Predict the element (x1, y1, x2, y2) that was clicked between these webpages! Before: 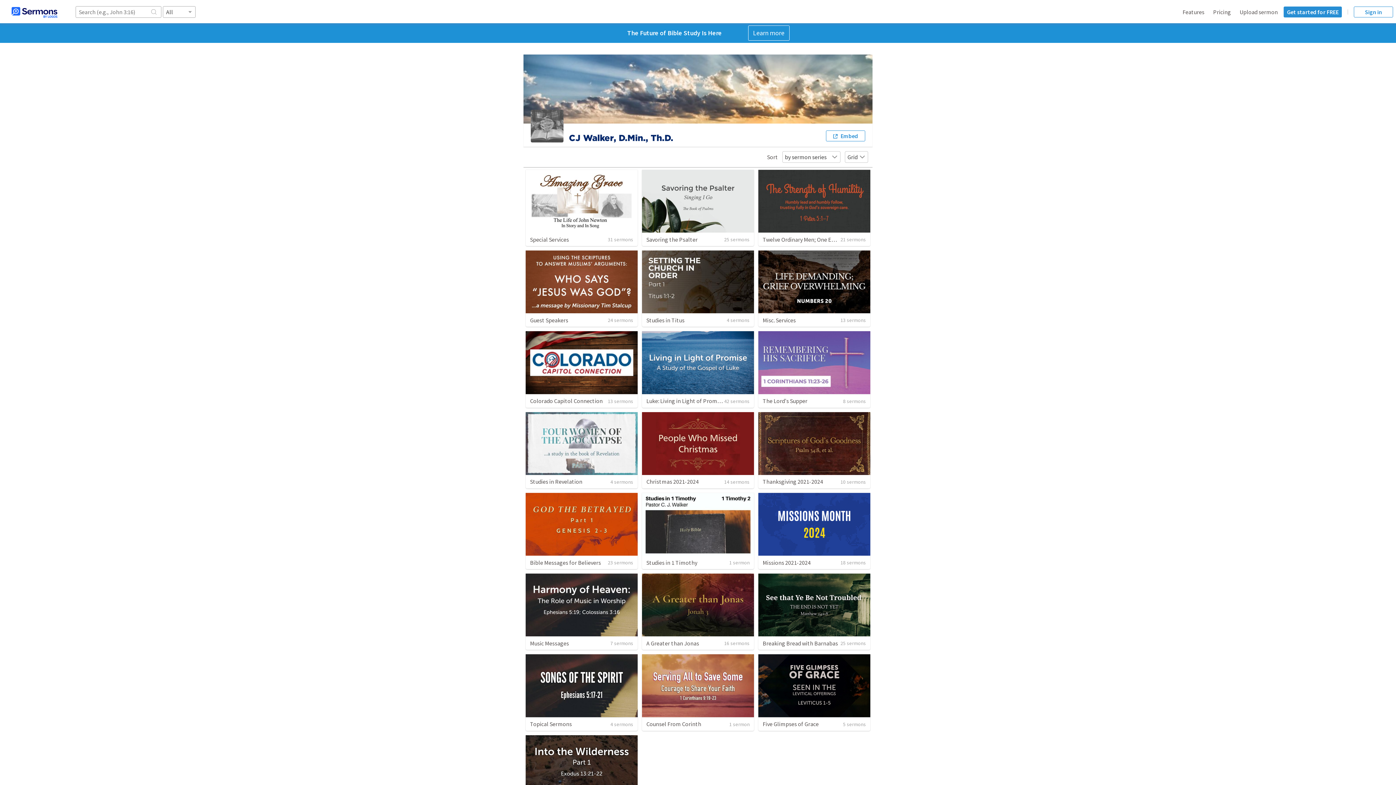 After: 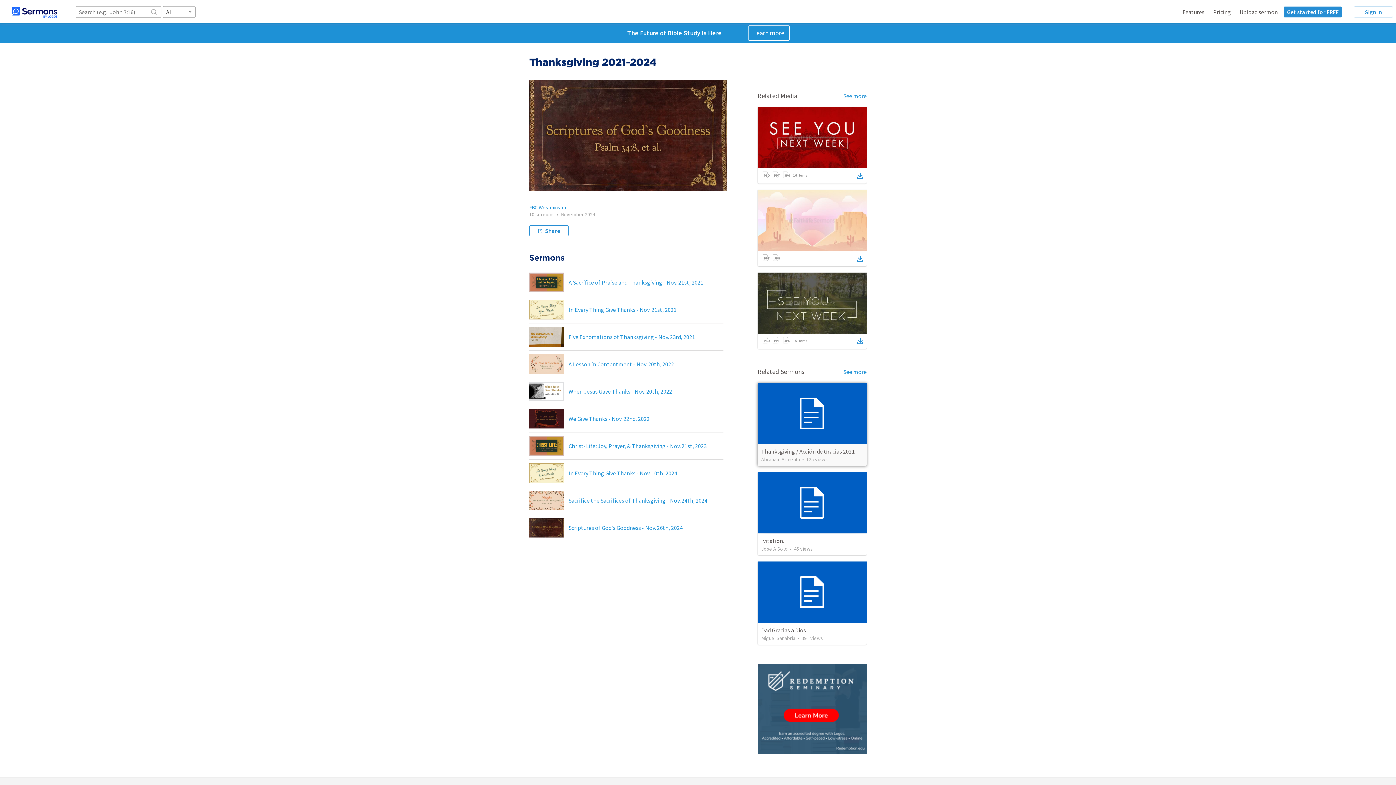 Action: bbox: (758, 412, 870, 475)